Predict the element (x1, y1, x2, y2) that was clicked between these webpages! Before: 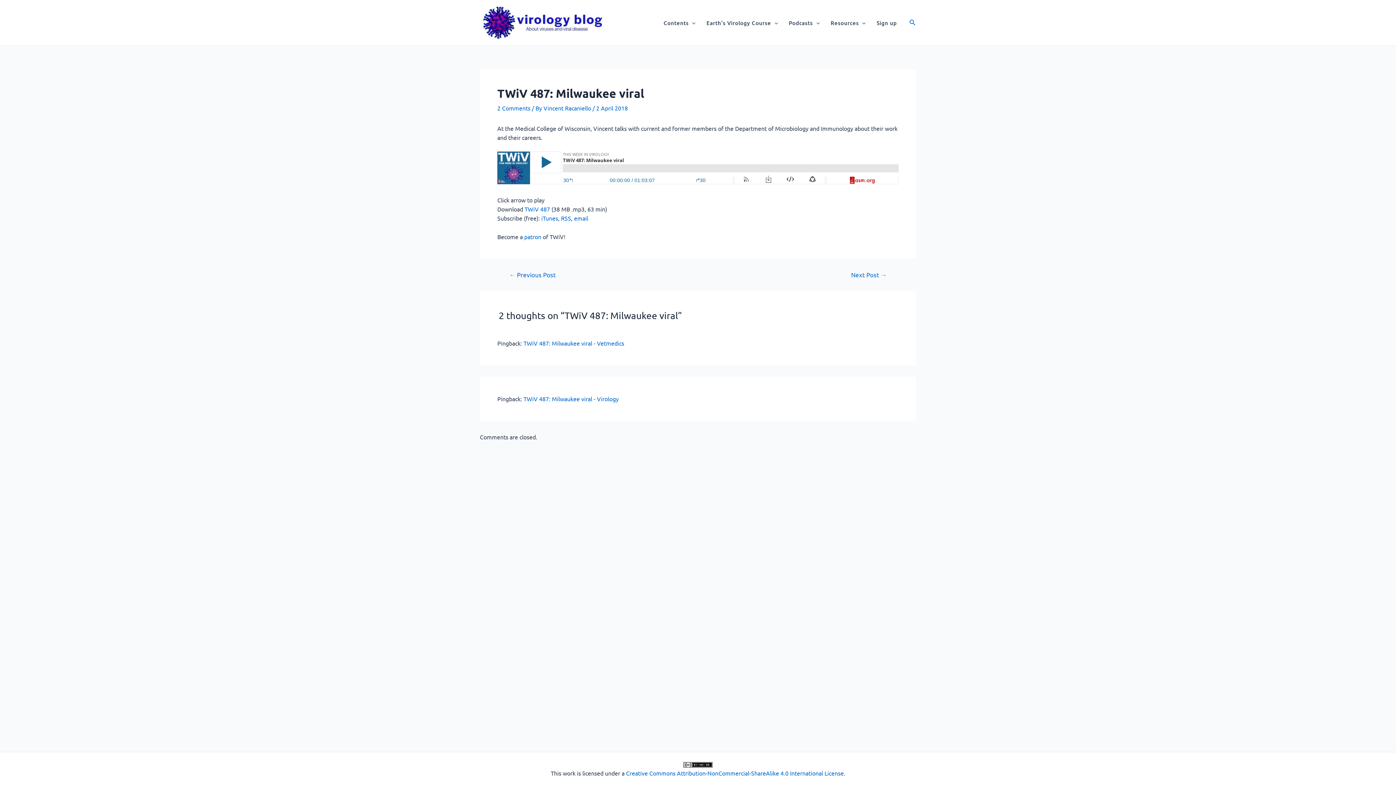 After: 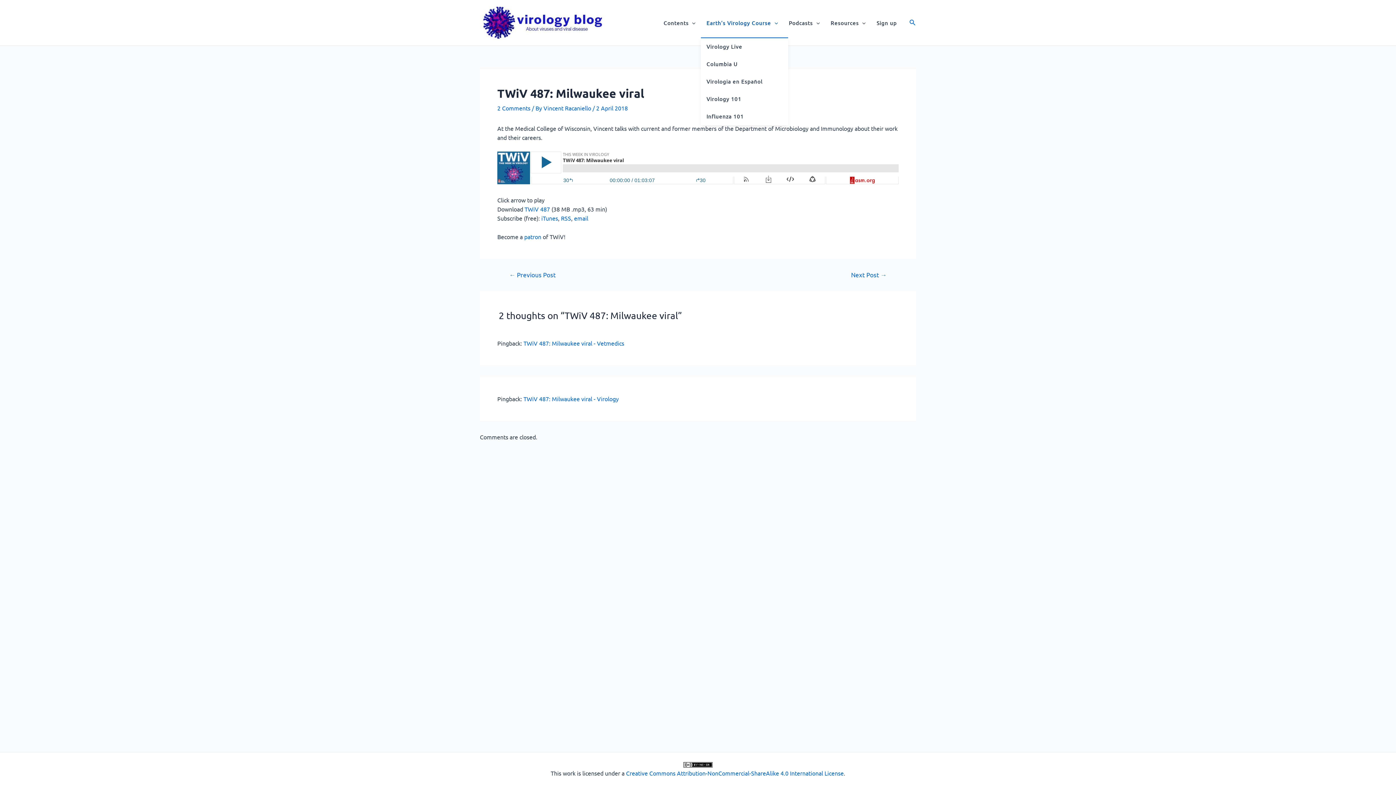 Action: label: Earth’s Virology Course bbox: (701, 8, 783, 37)